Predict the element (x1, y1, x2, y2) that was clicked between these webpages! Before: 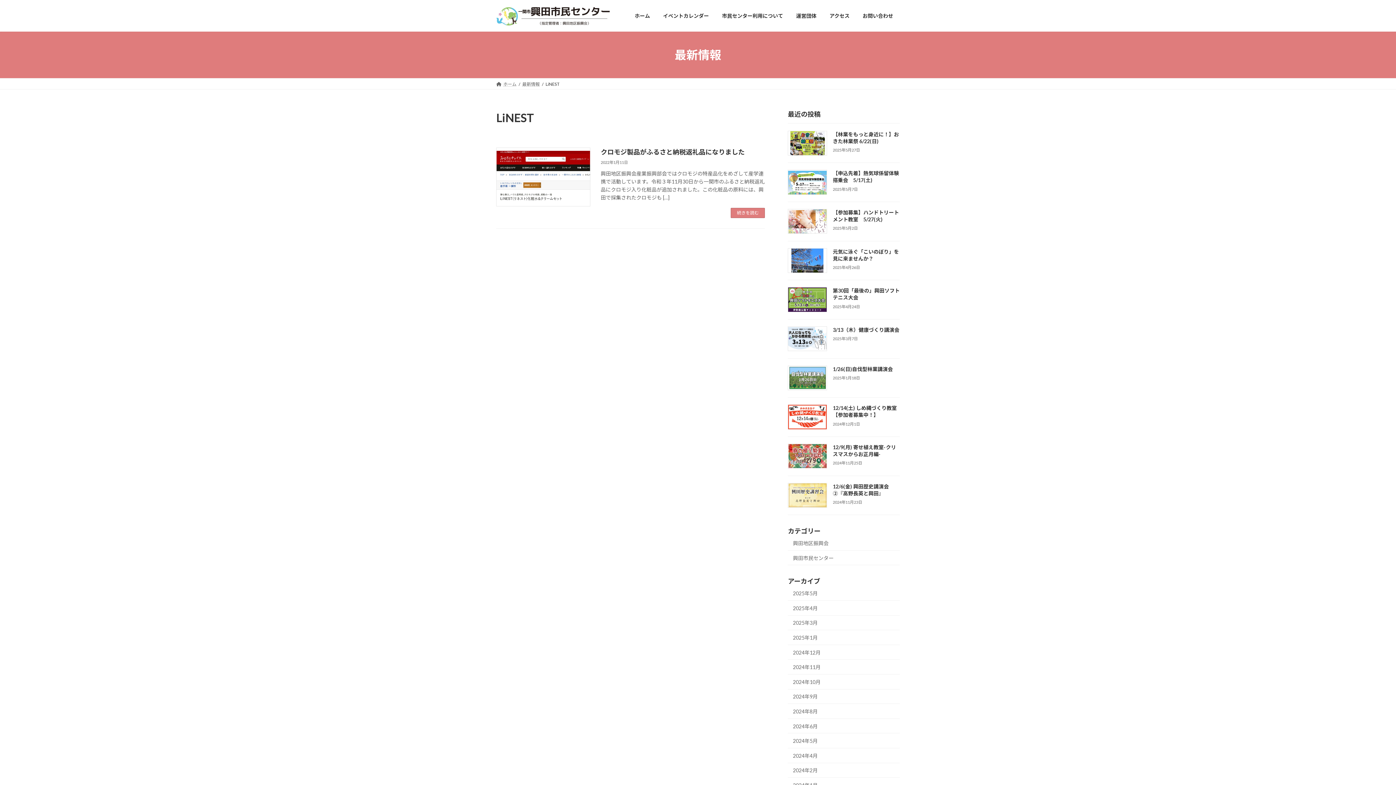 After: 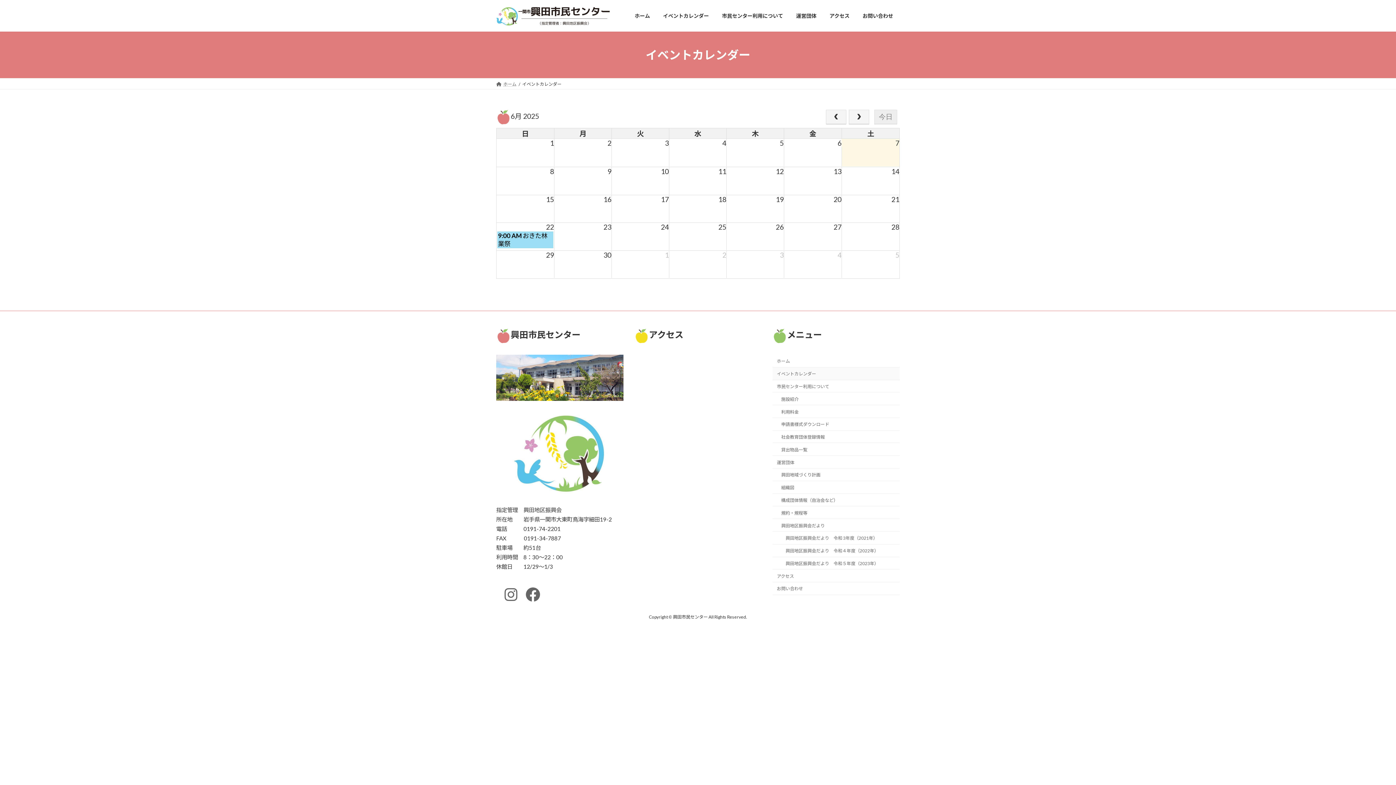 Action: bbox: (656, 7, 715, 24) label: イベントカレンダー